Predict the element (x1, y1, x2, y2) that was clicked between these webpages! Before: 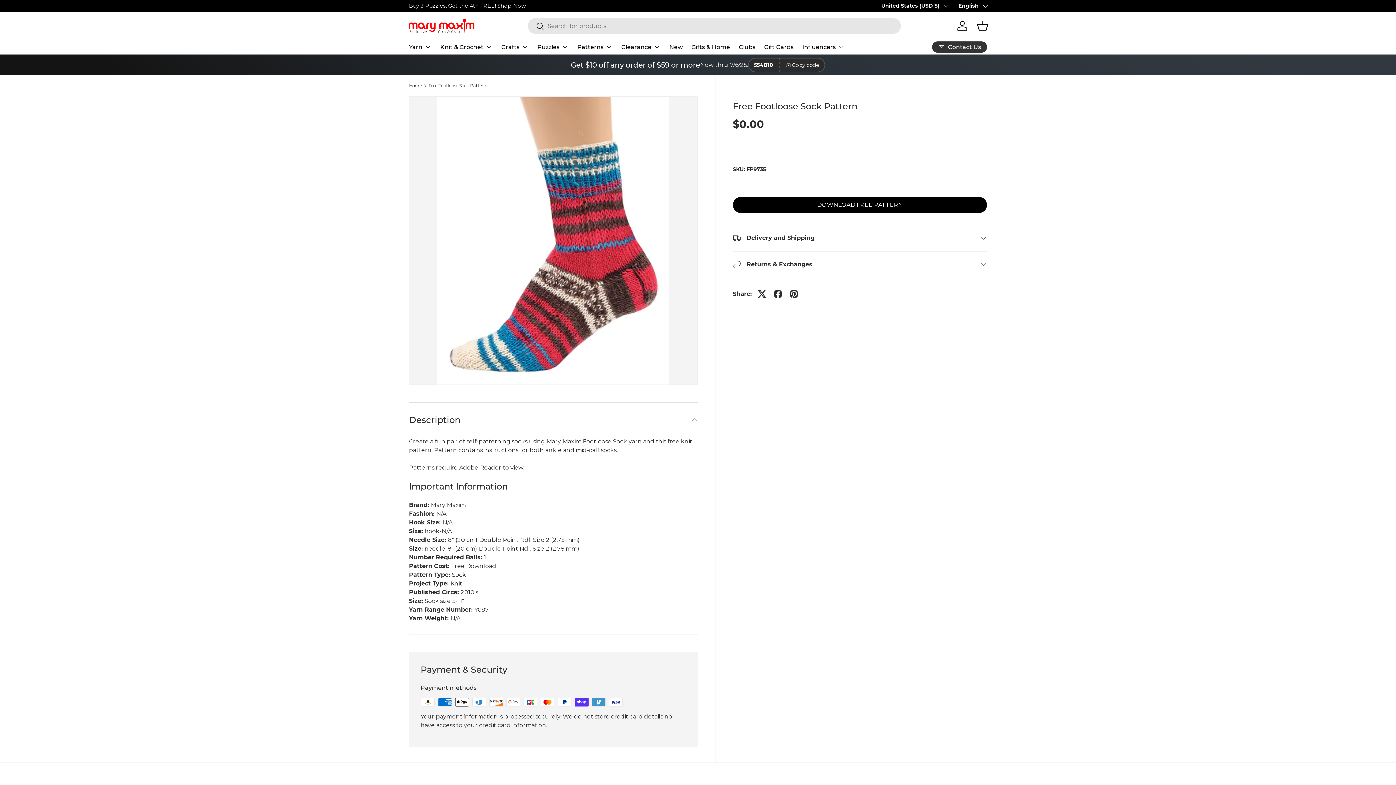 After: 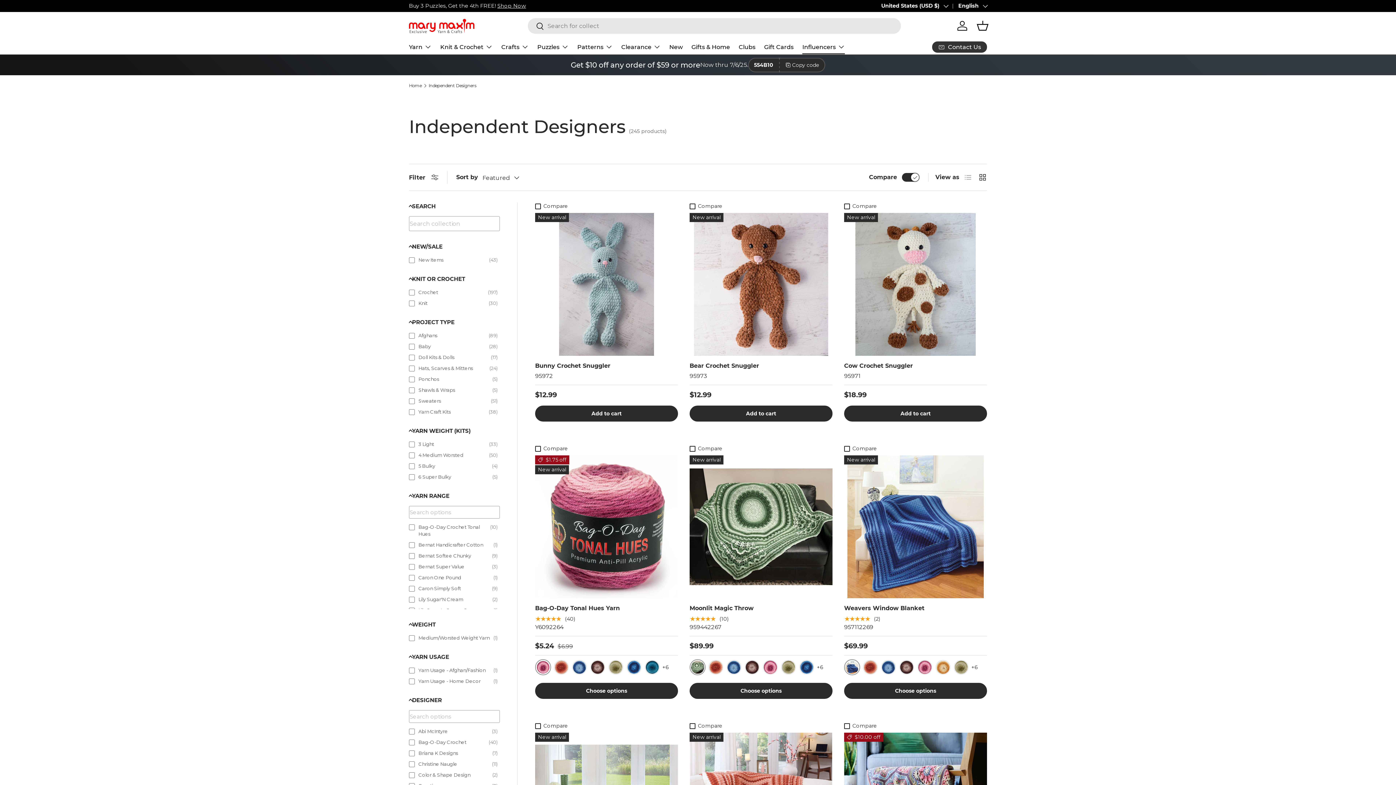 Action: label: Influencers bbox: (802, 39, 845, 54)